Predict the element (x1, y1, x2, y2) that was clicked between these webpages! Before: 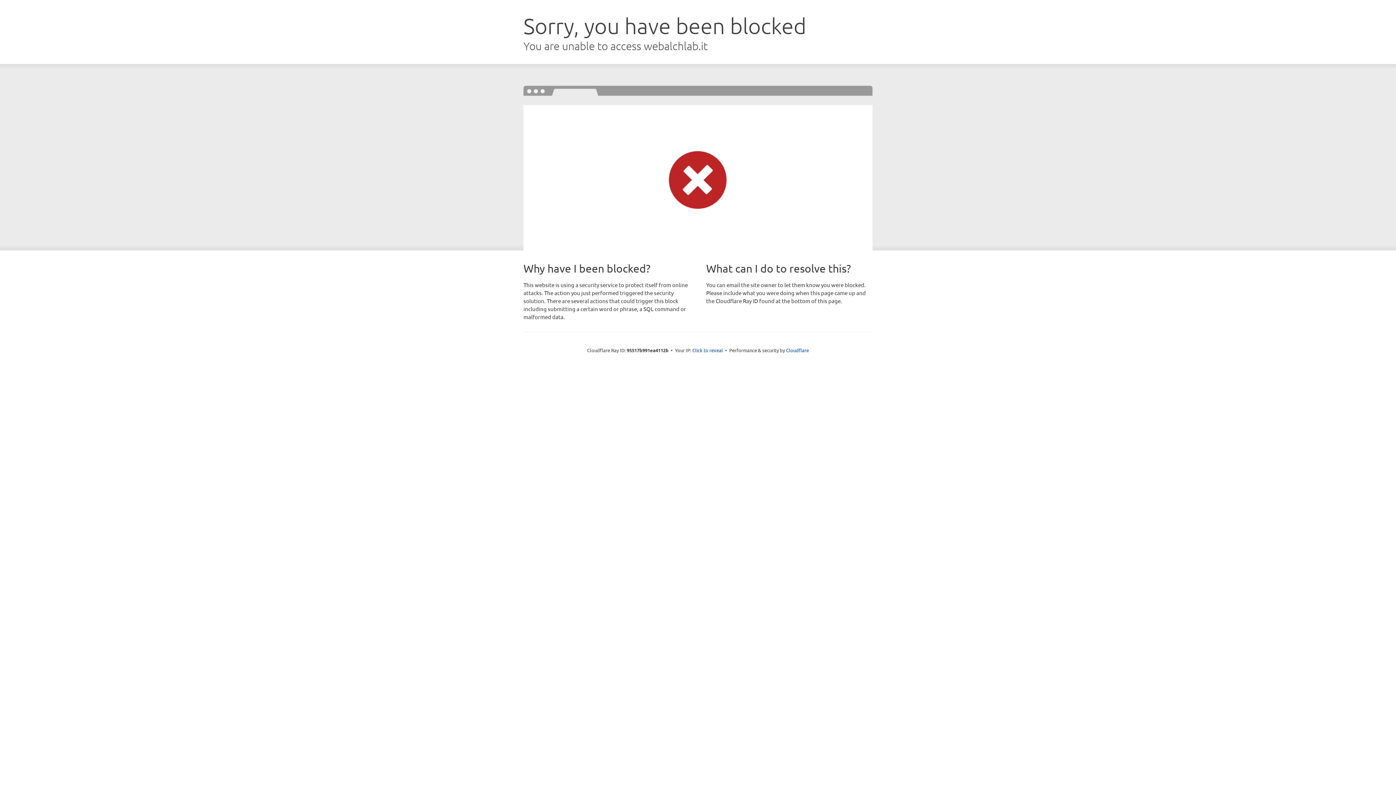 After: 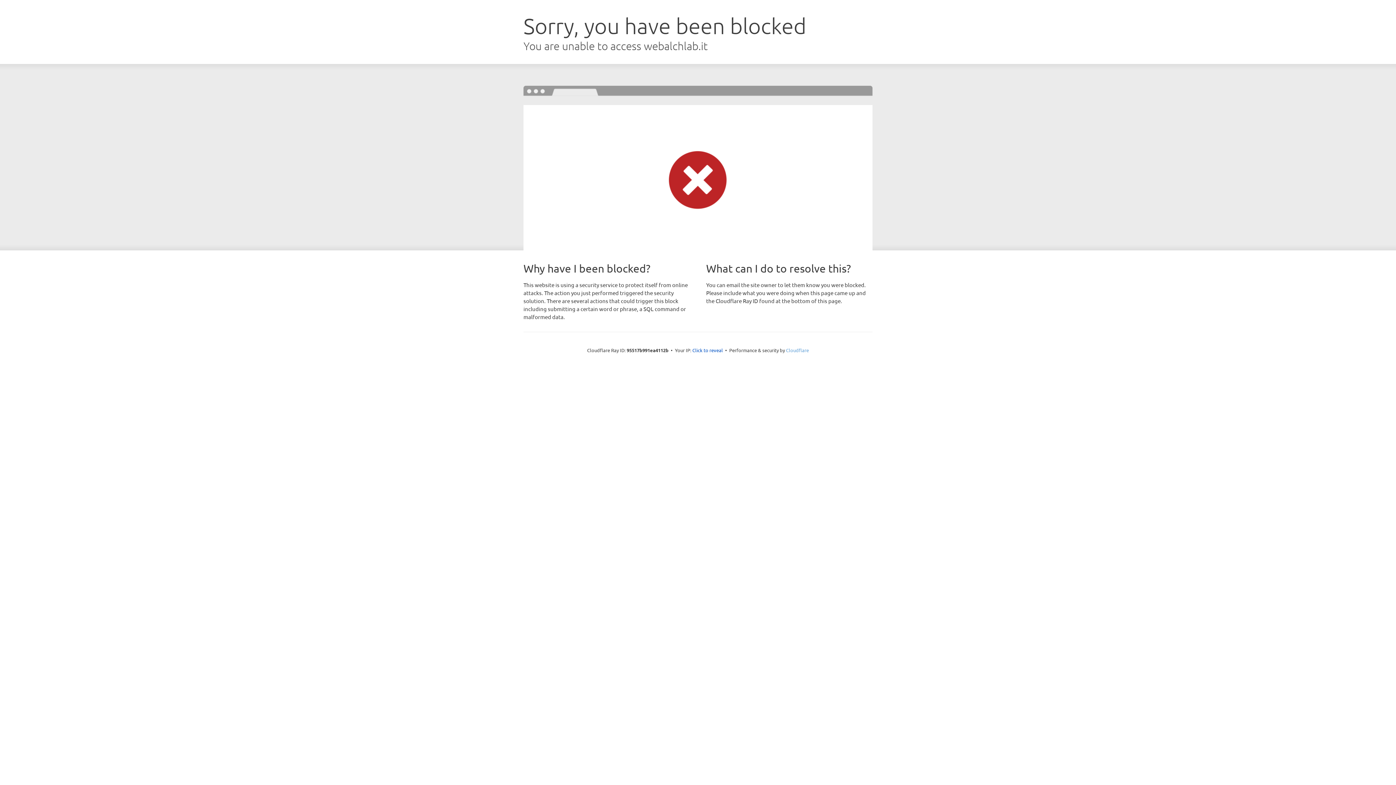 Action: label: Cloudflare bbox: (786, 347, 809, 353)